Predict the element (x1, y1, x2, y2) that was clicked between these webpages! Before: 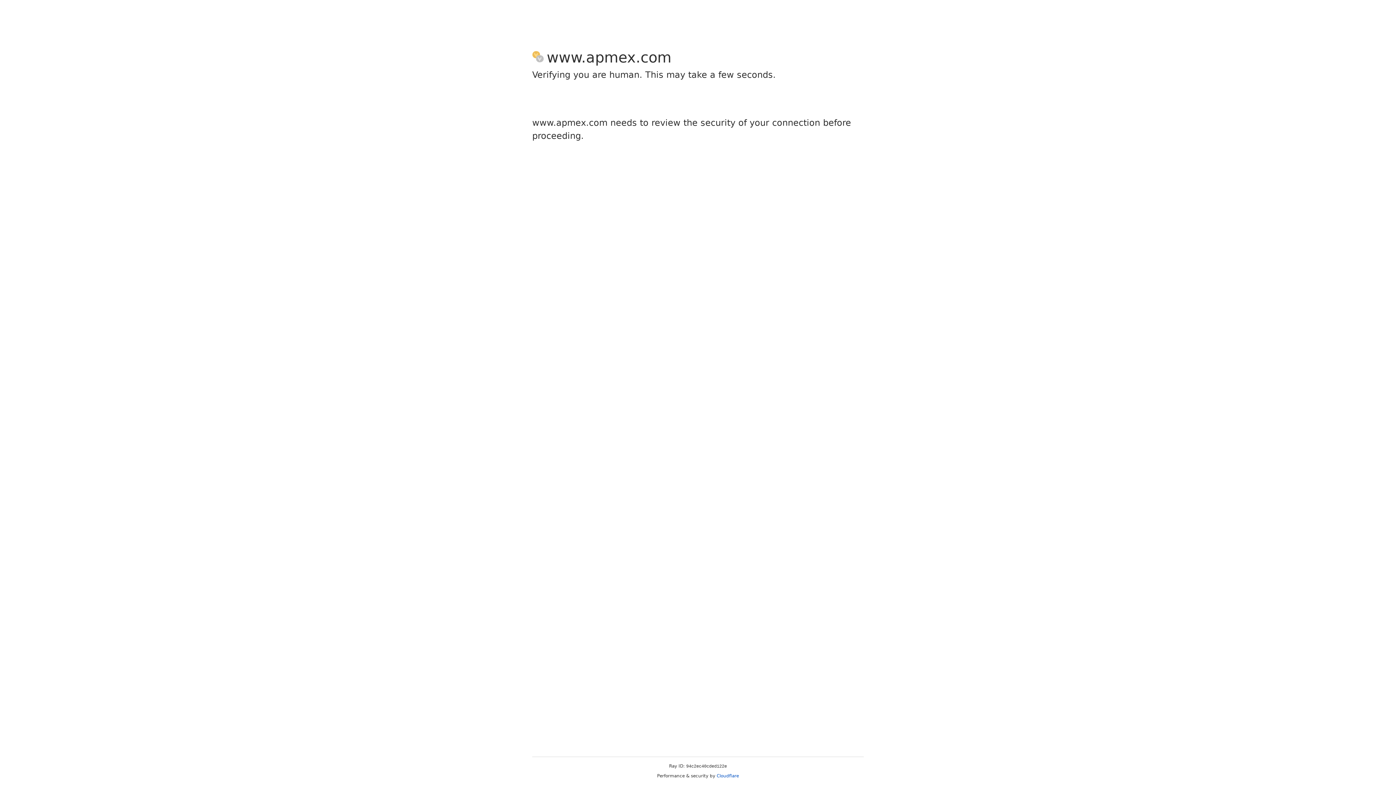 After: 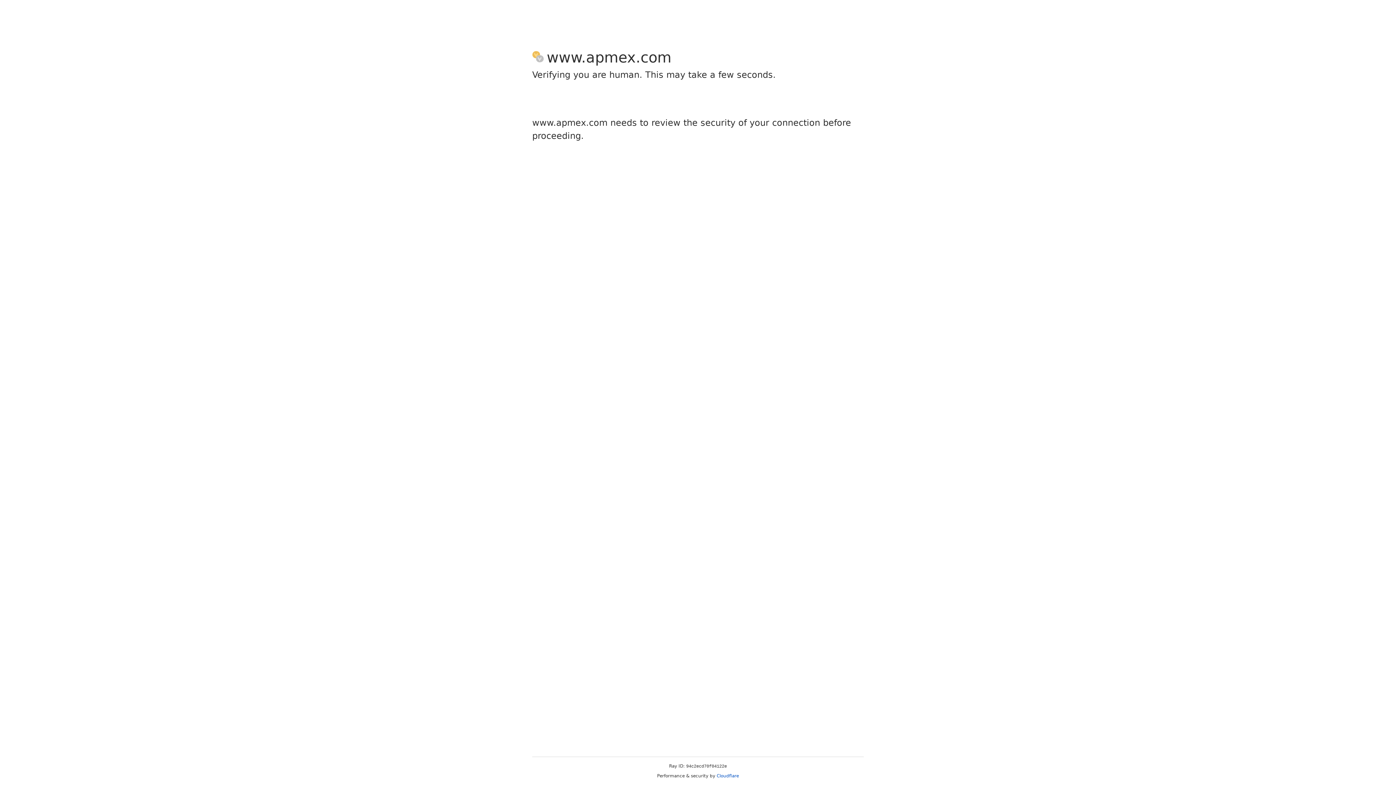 Action: bbox: (716, 773, 739, 778) label: Cloudflare